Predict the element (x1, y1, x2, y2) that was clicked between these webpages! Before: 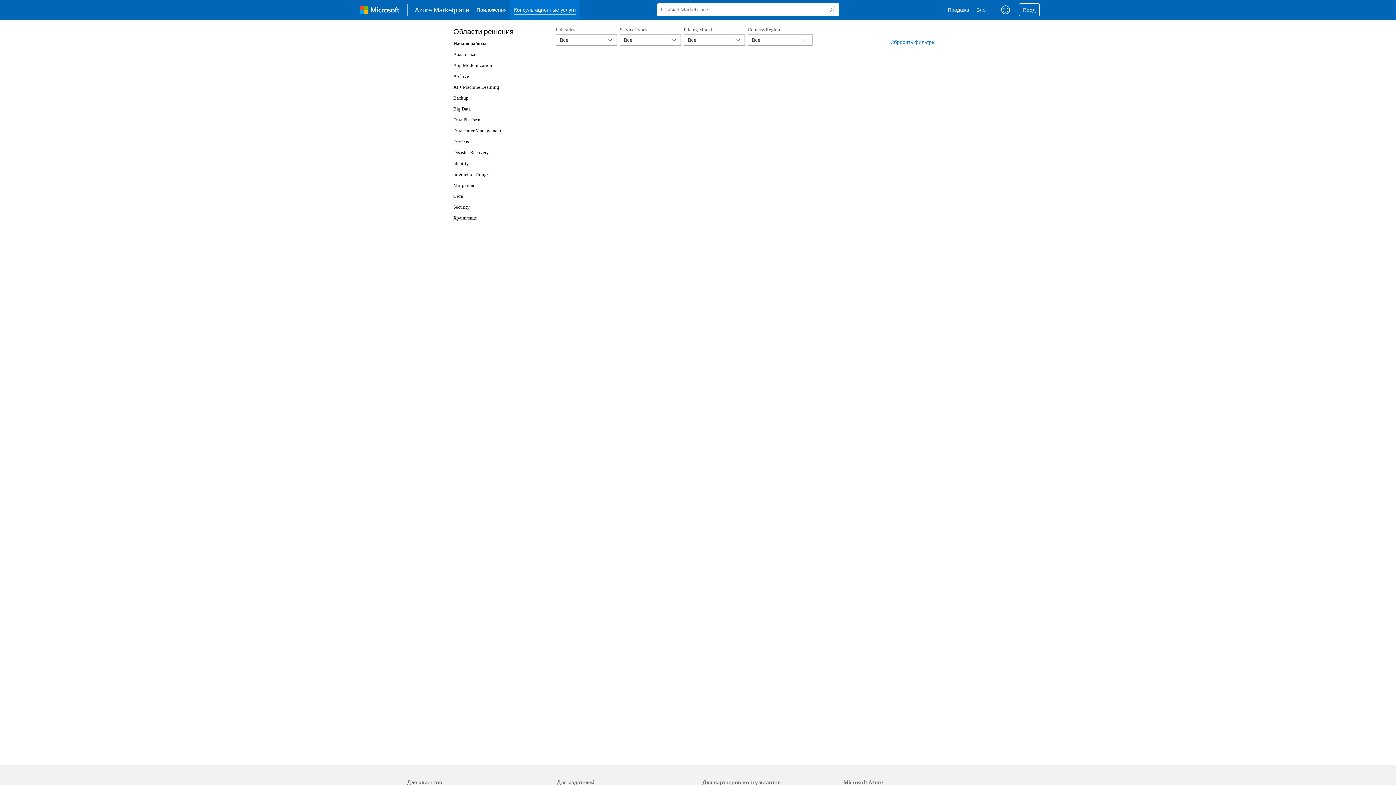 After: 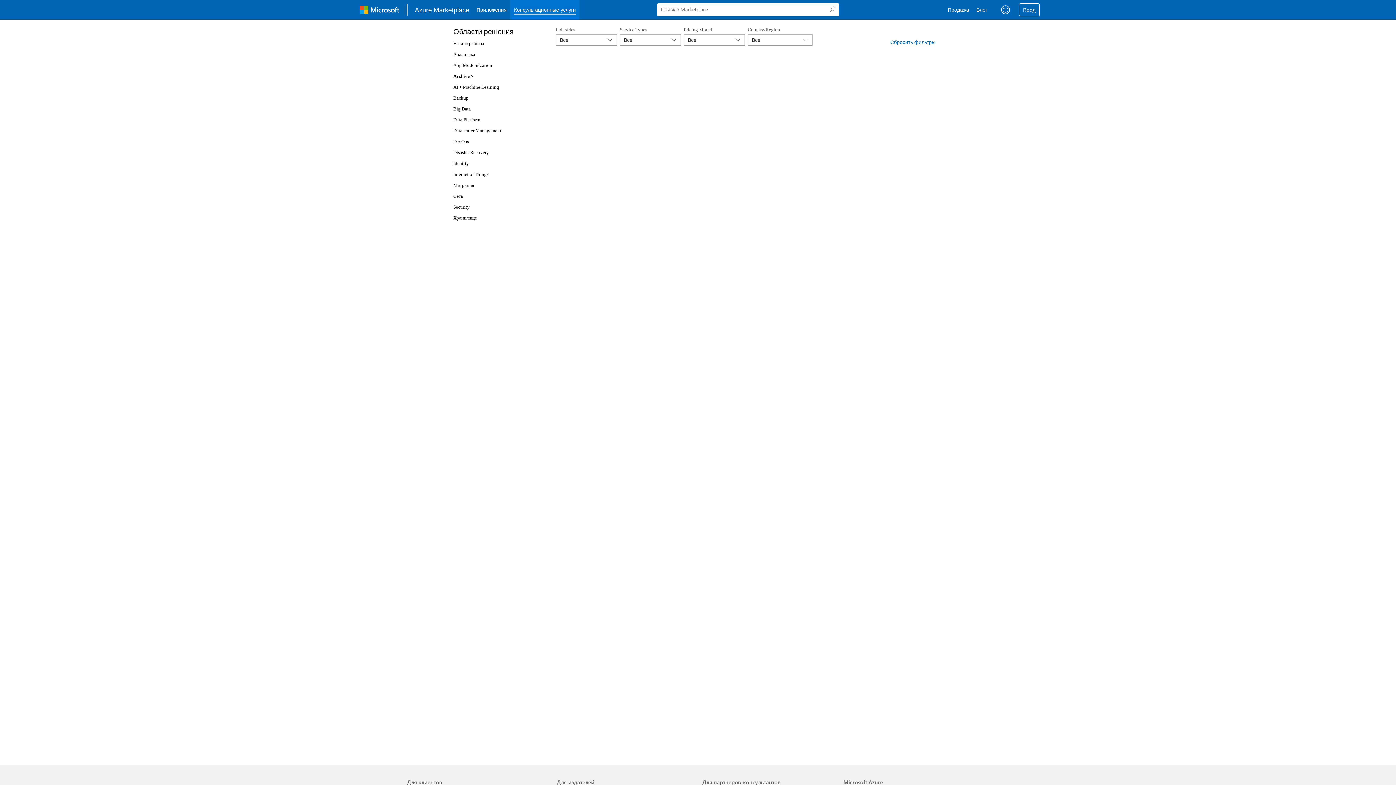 Action: bbox: (453, 73, 469, 78) label: Archive